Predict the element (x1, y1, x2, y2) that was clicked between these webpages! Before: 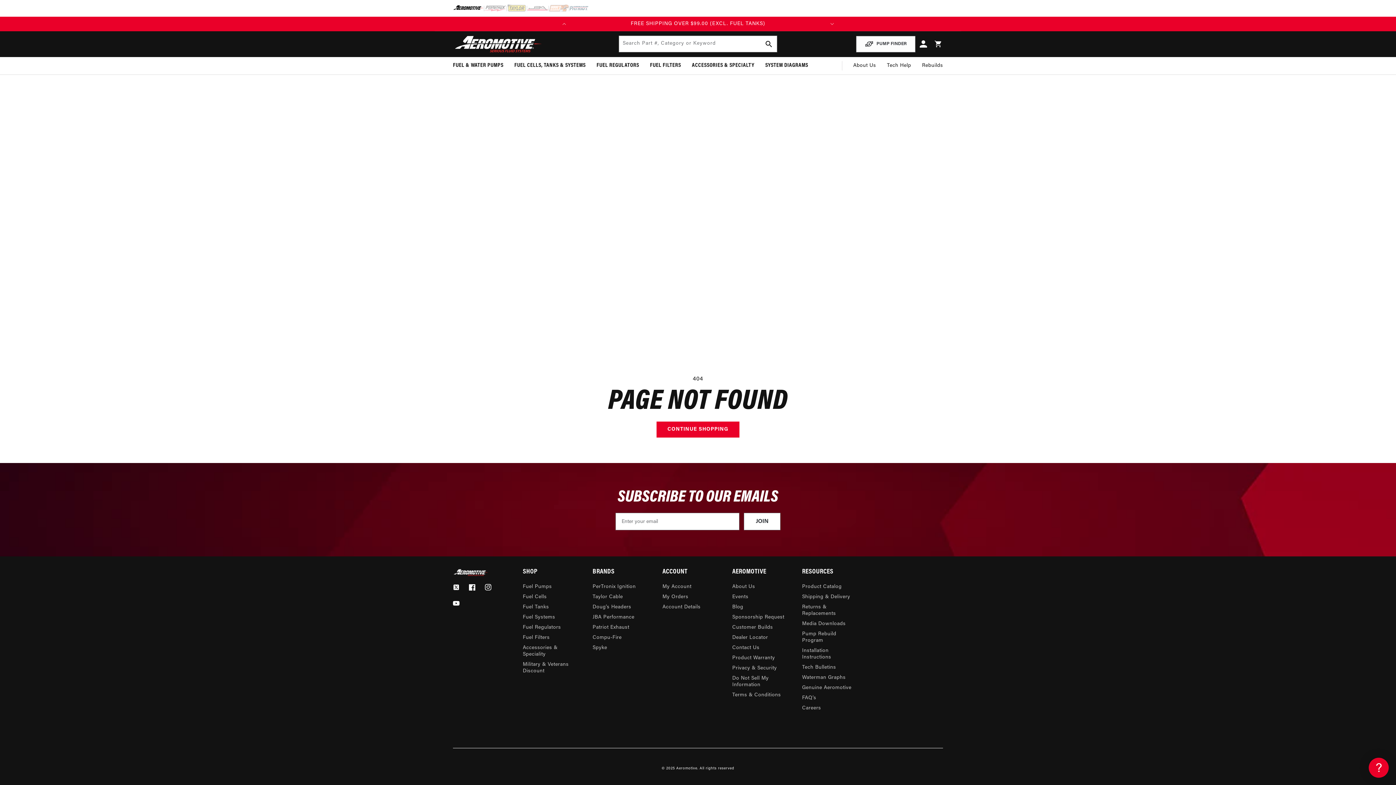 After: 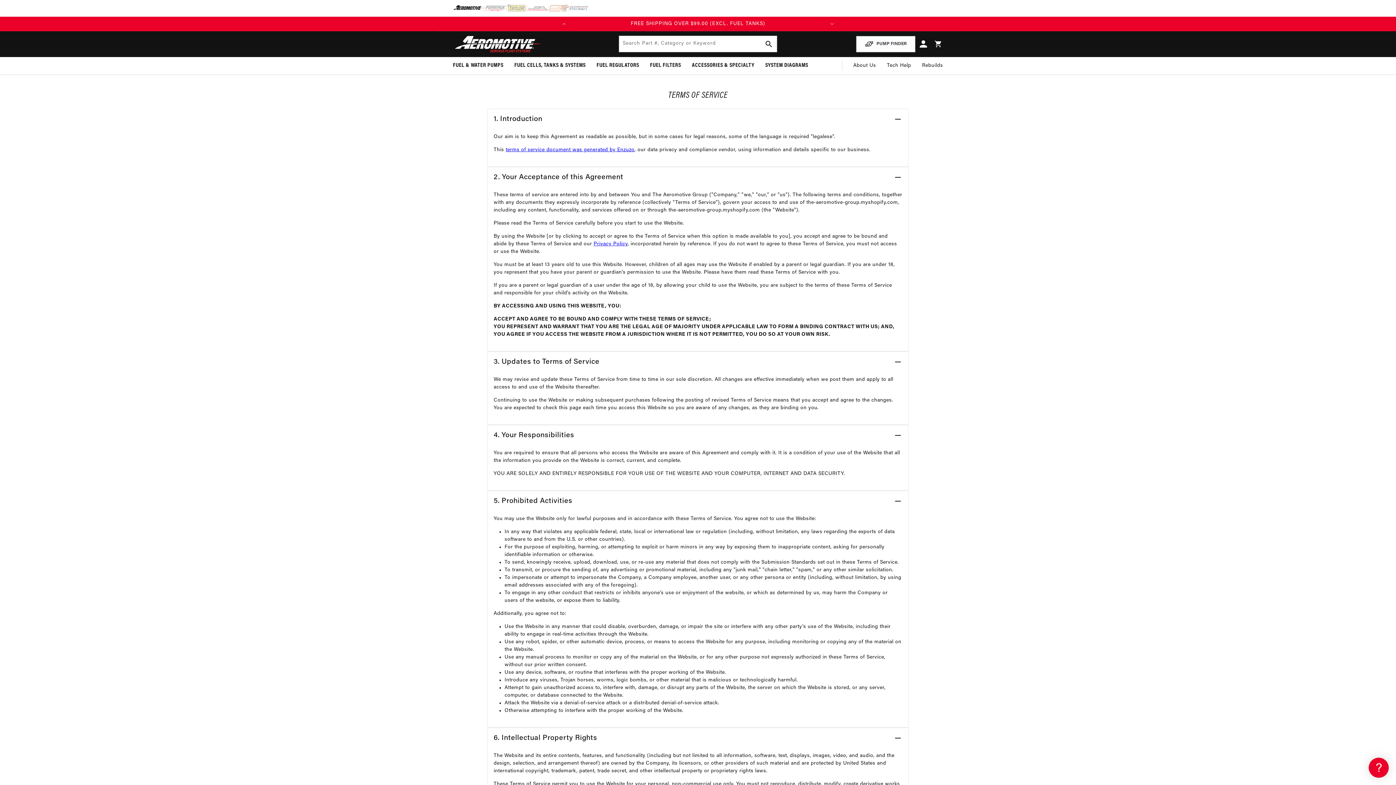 Action: bbox: (732, 690, 781, 700) label: Terms & Conditions